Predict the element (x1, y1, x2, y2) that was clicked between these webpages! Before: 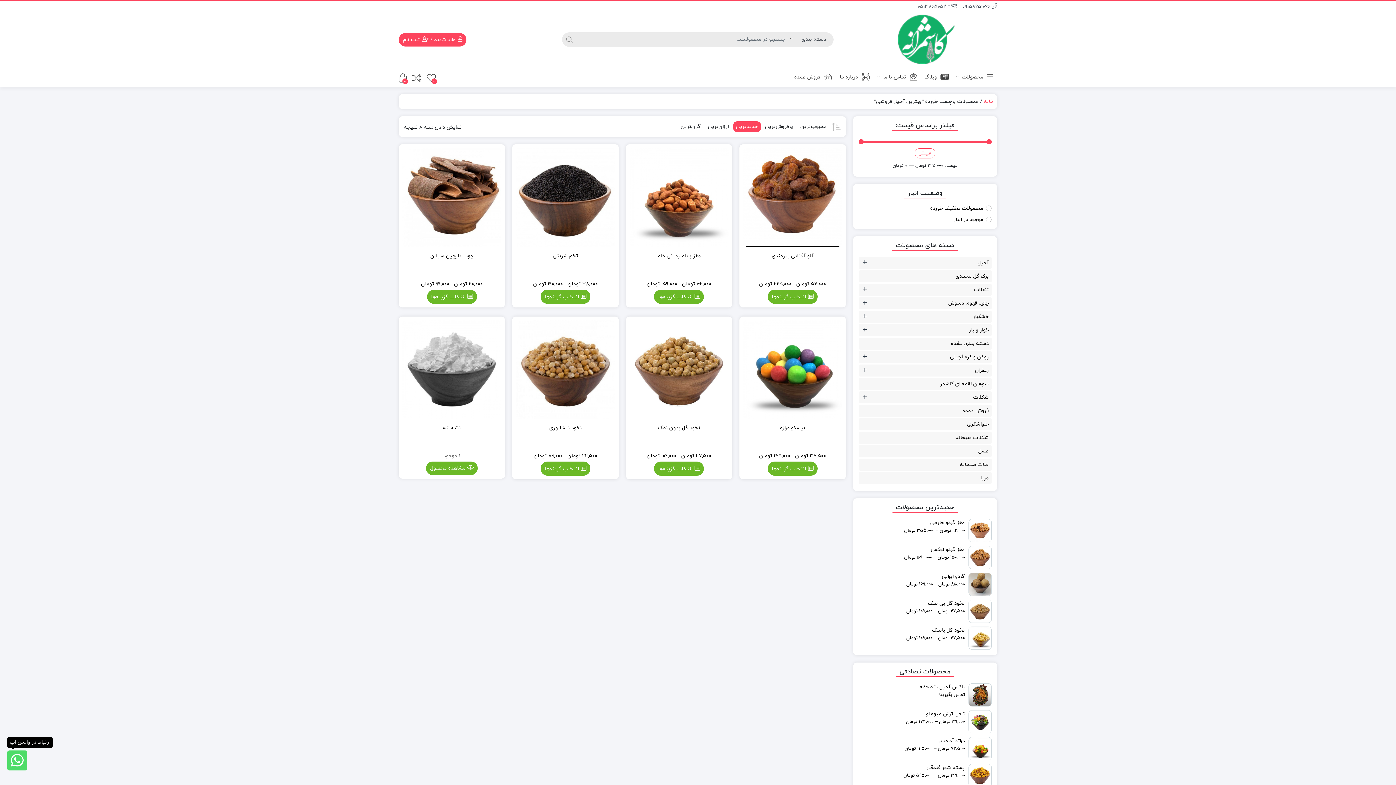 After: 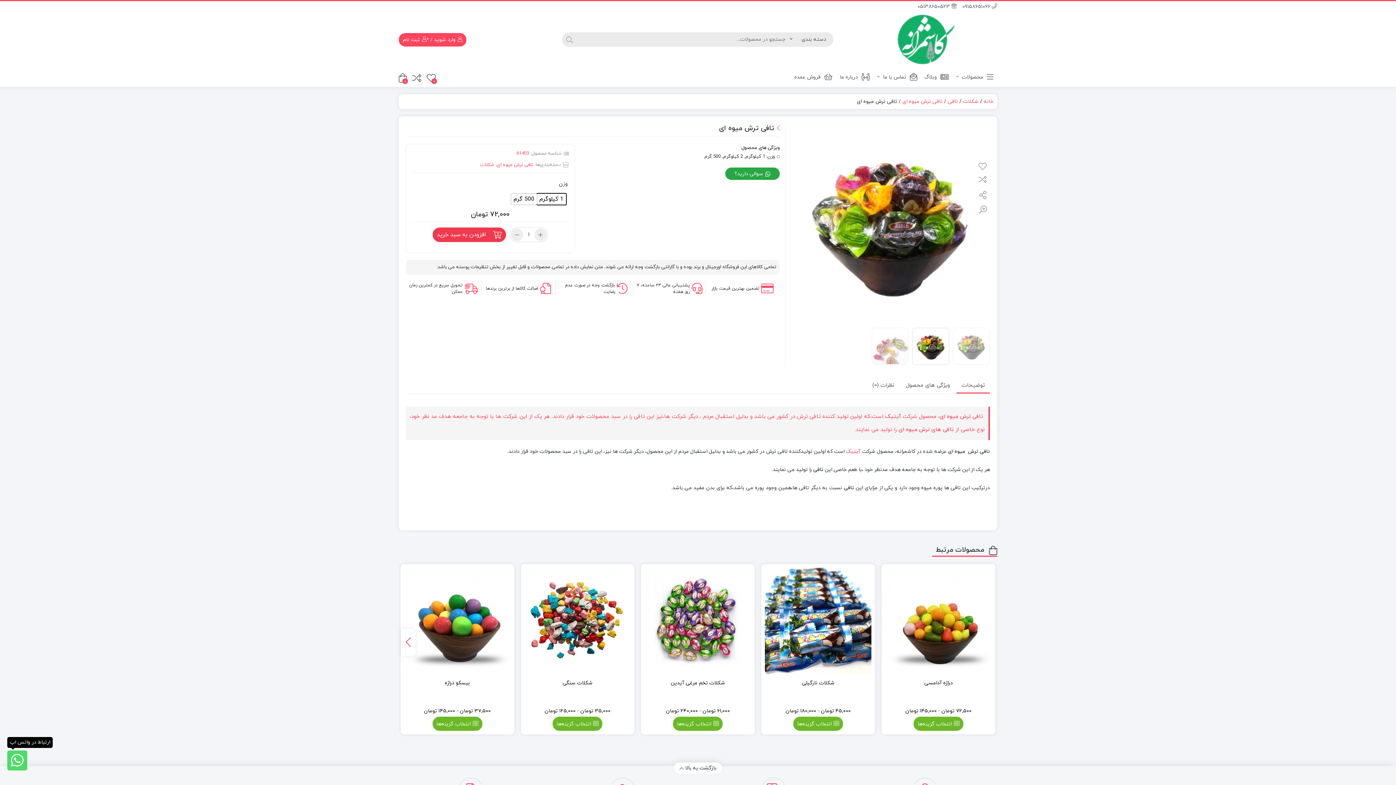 Action: label: تافی ترش میوه ای
39,000 تومان – 174,000 تومان bbox: (858, 710, 992, 725)